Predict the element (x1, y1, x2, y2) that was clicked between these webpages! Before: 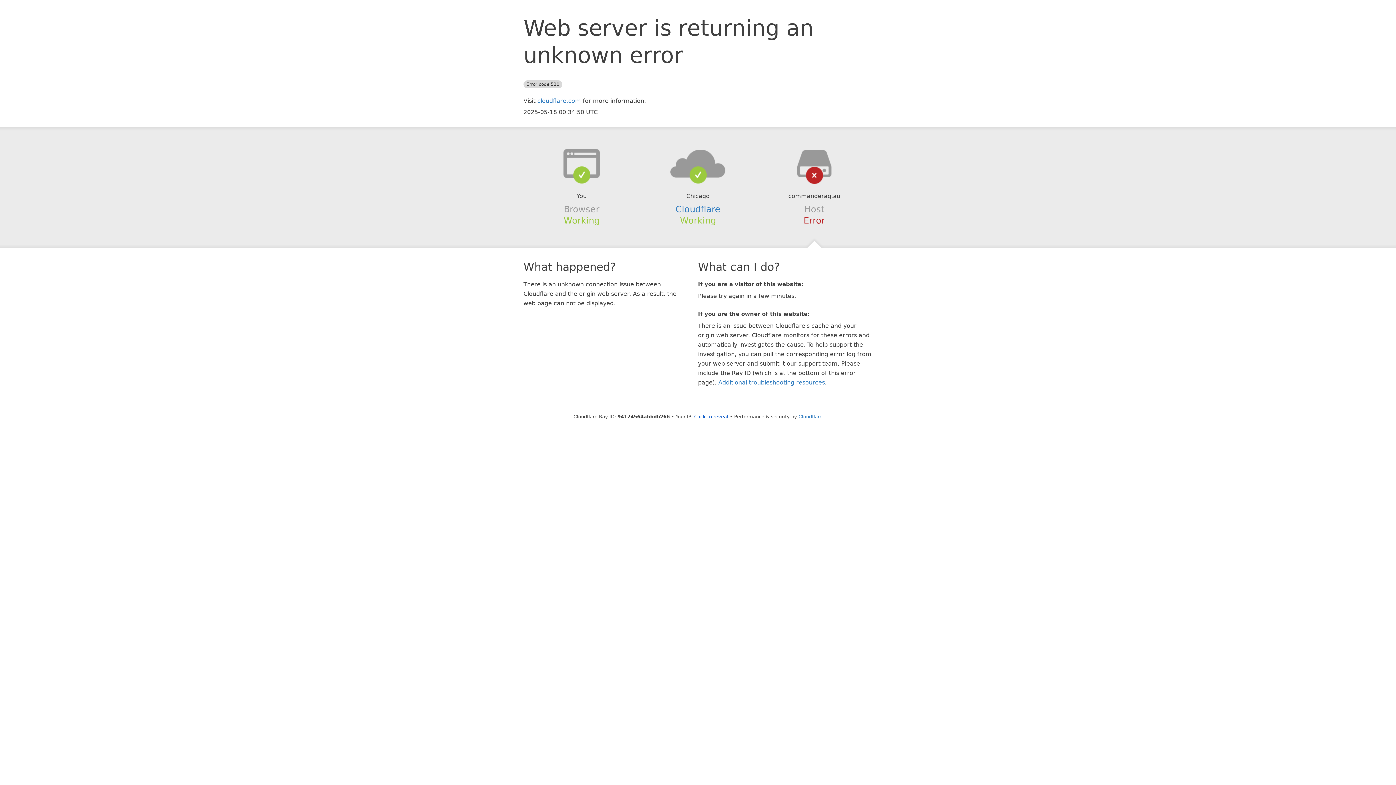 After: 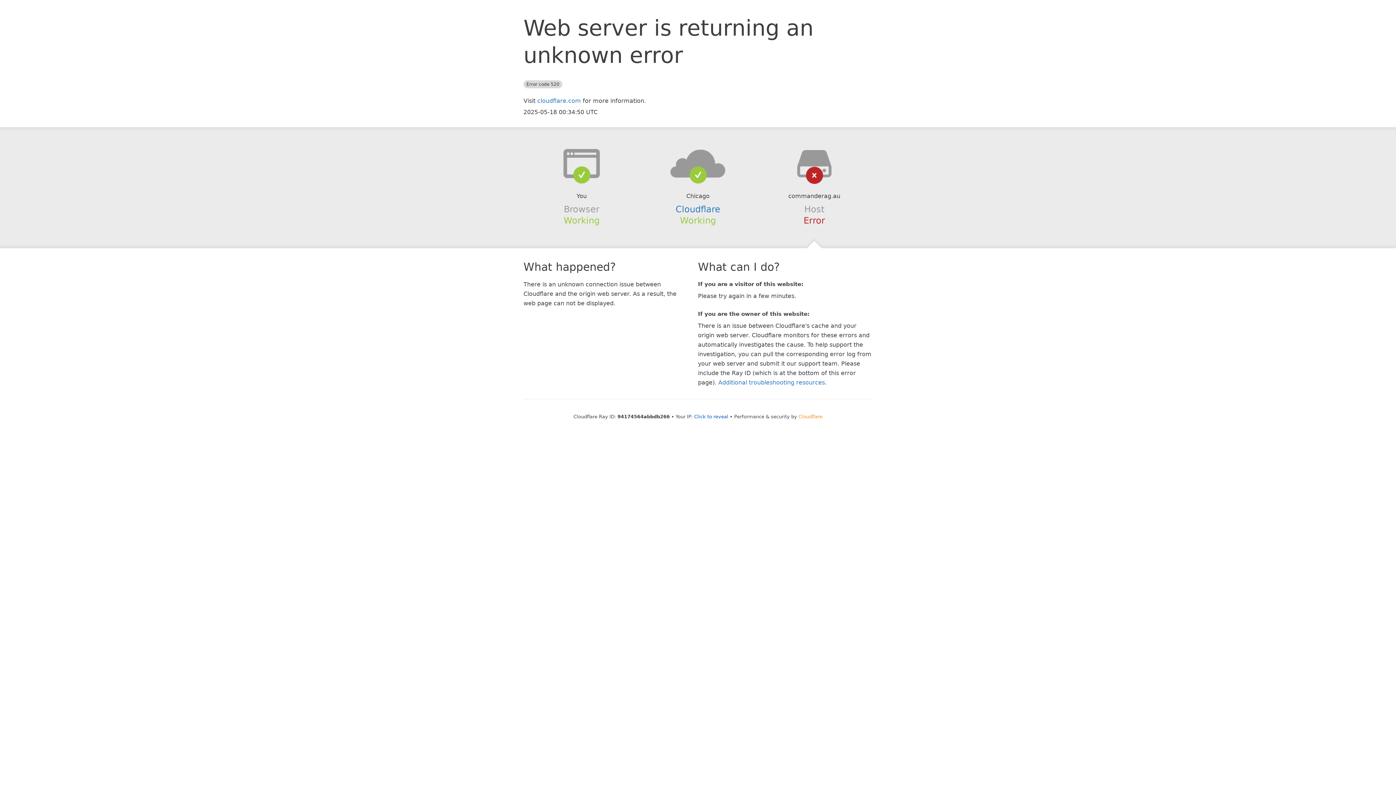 Action: bbox: (798, 414, 822, 419) label: Cloudflare